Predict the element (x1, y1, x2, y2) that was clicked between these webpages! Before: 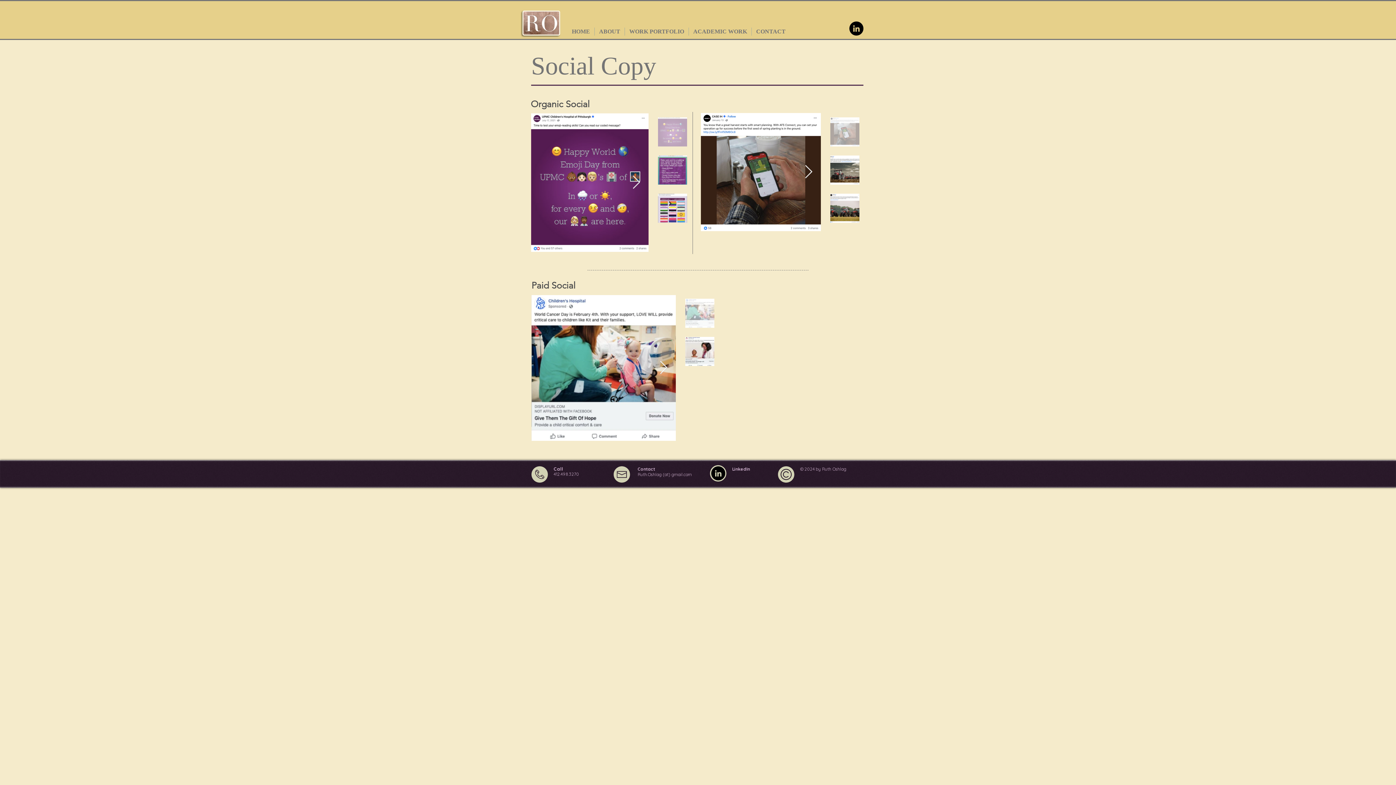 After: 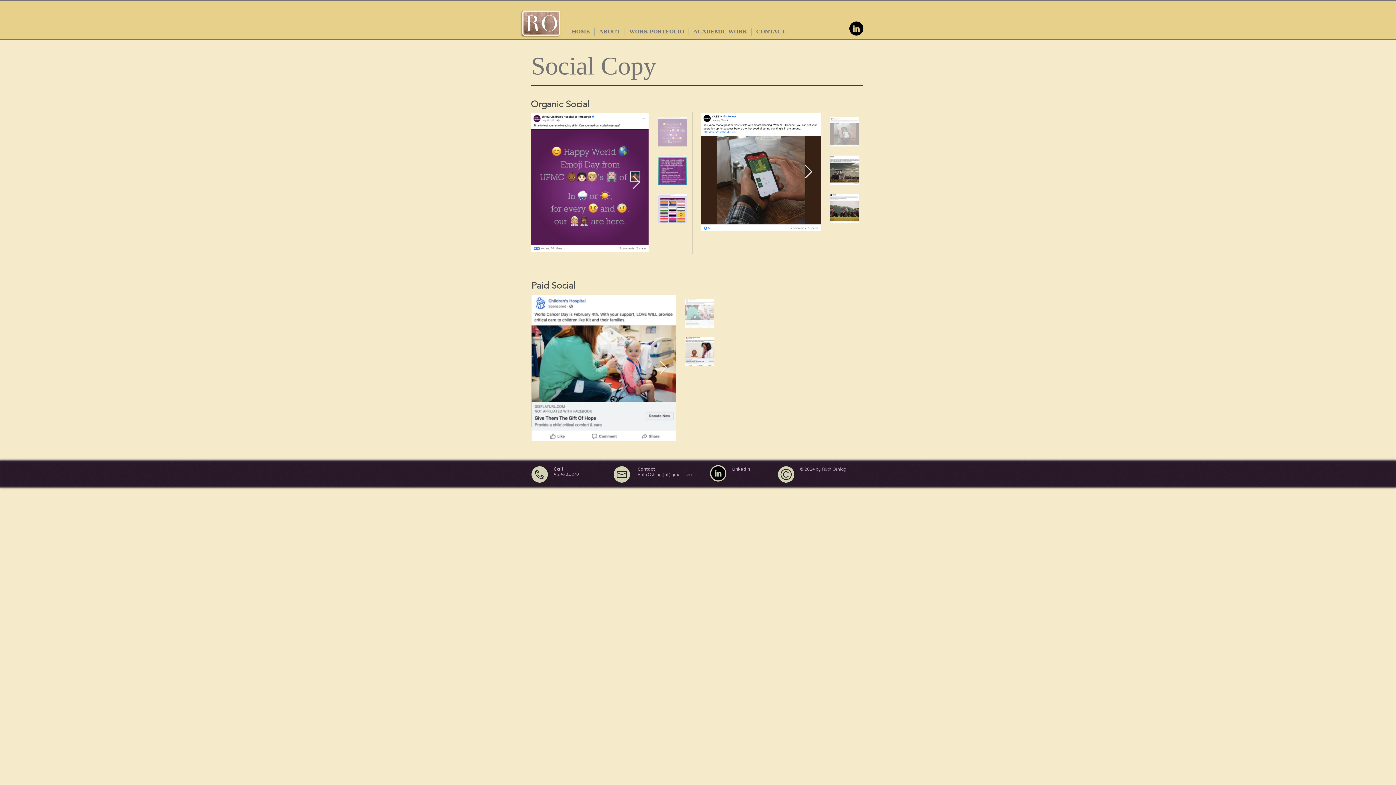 Action: label: LinkedIn - Black Circle bbox: (711, 466, 725, 480)